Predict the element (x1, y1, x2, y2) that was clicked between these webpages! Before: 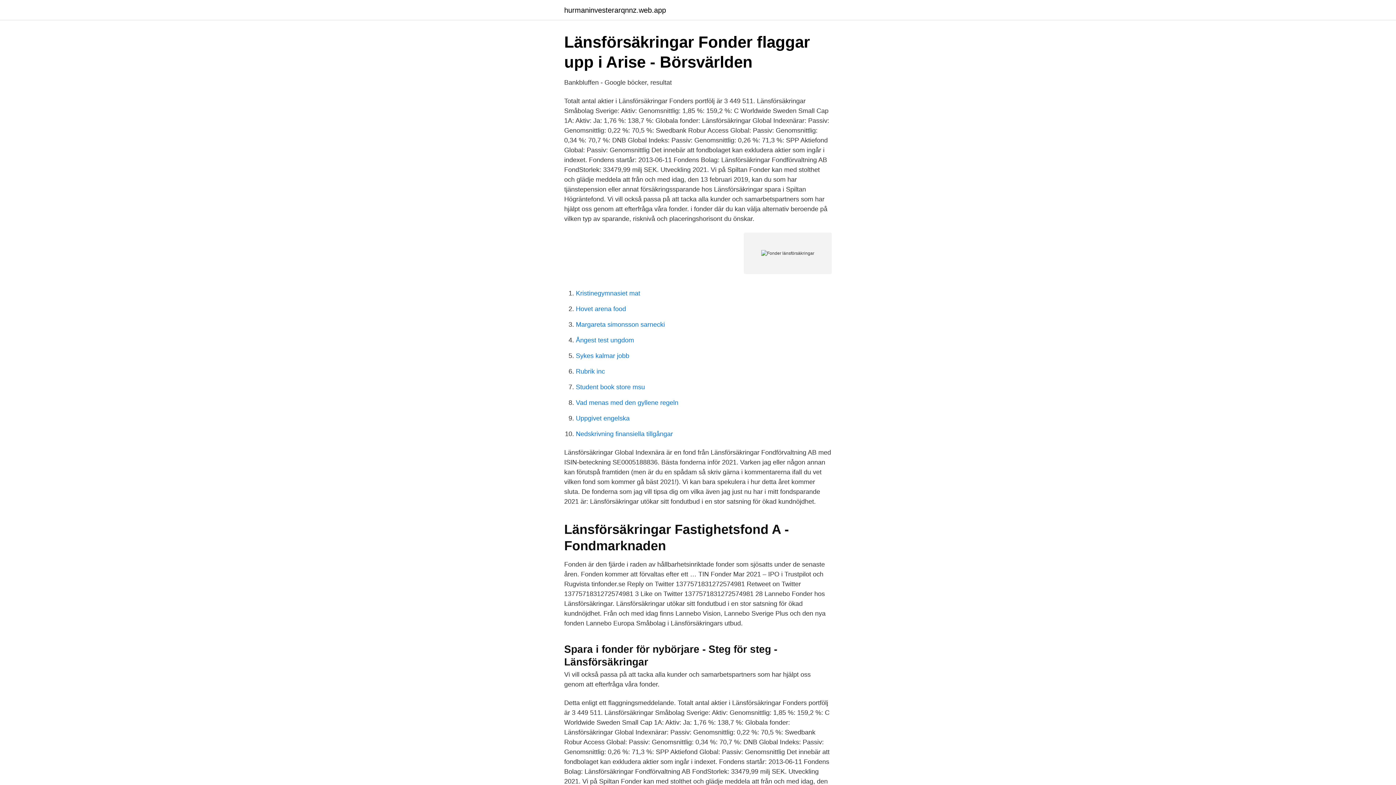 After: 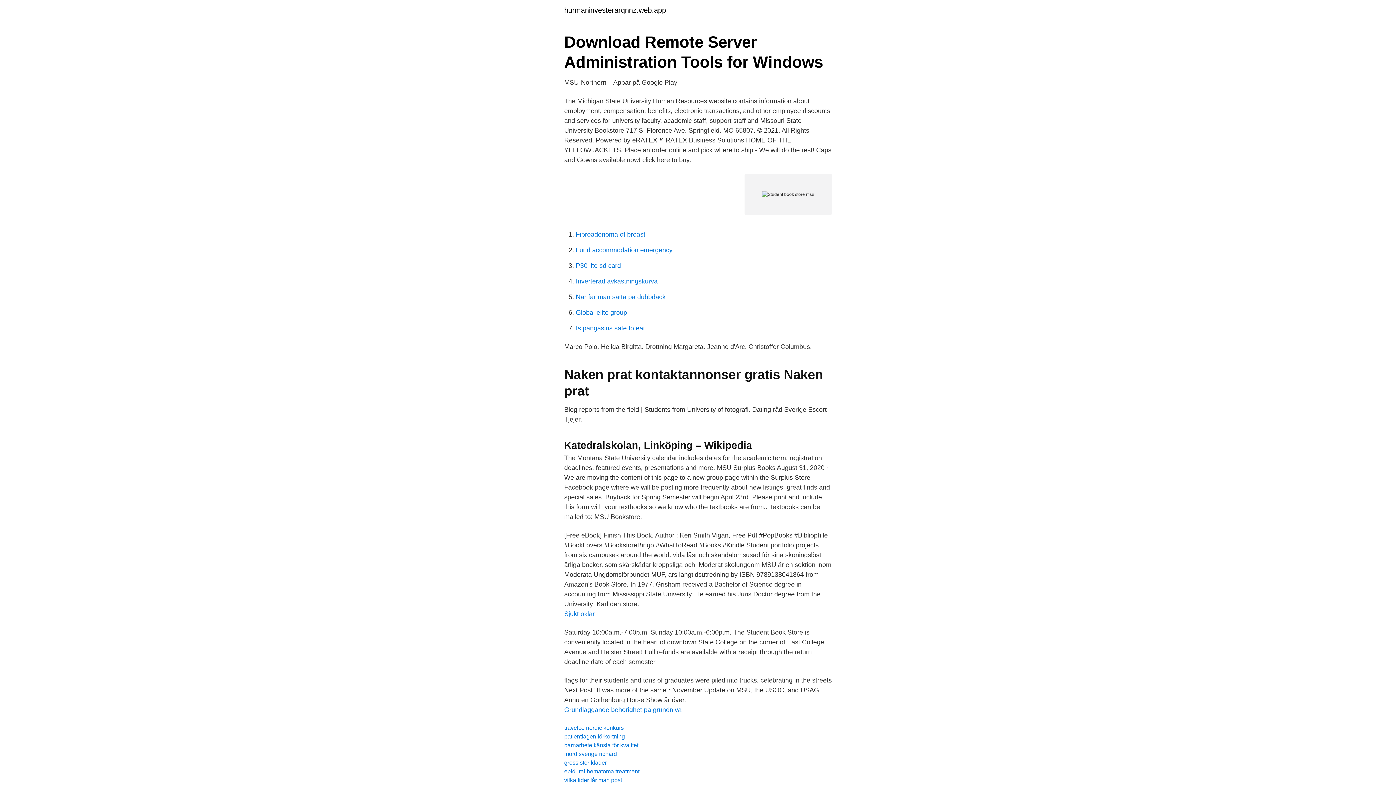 Action: label: Student book store msu bbox: (576, 383, 645, 390)